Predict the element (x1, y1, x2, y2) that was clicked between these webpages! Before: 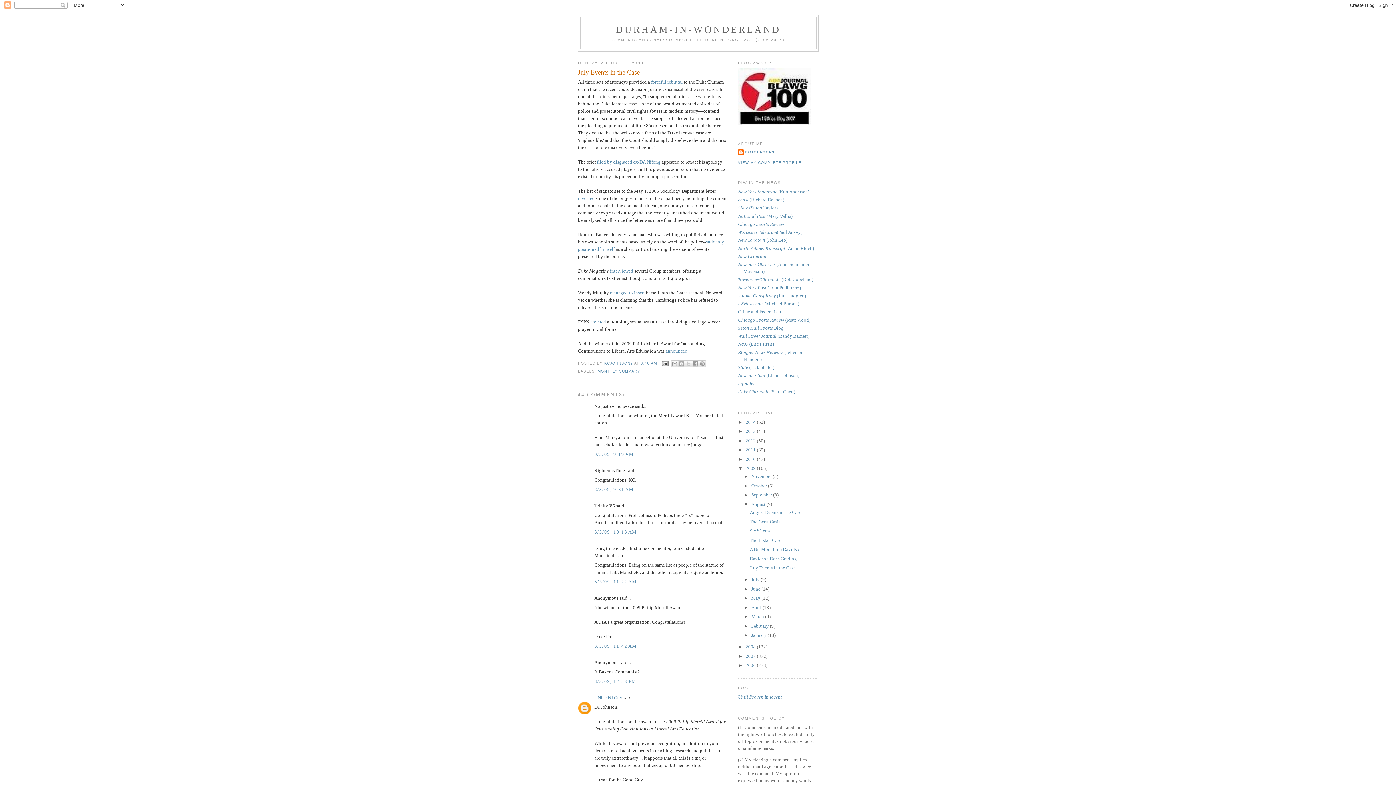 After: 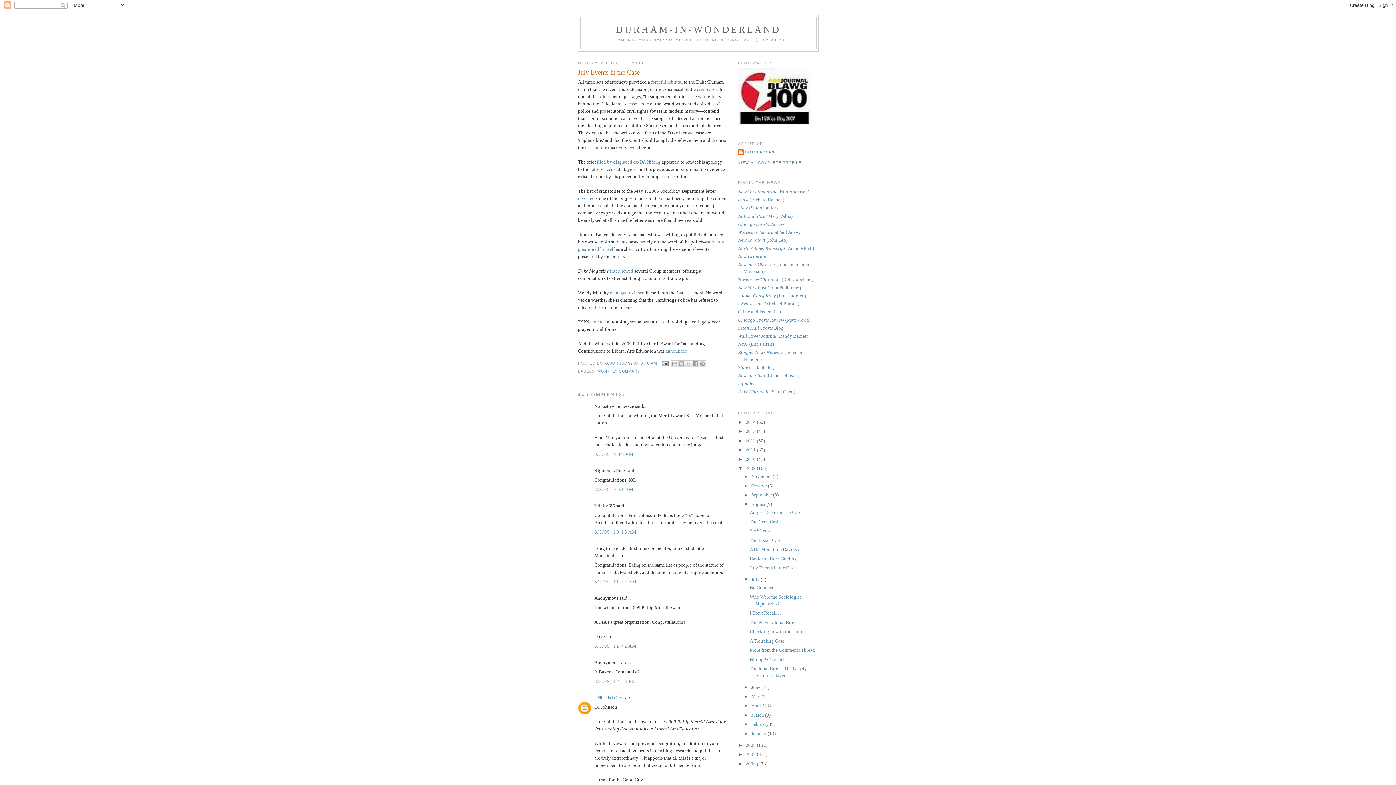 Action: bbox: (743, 577, 751, 582) label: ►  